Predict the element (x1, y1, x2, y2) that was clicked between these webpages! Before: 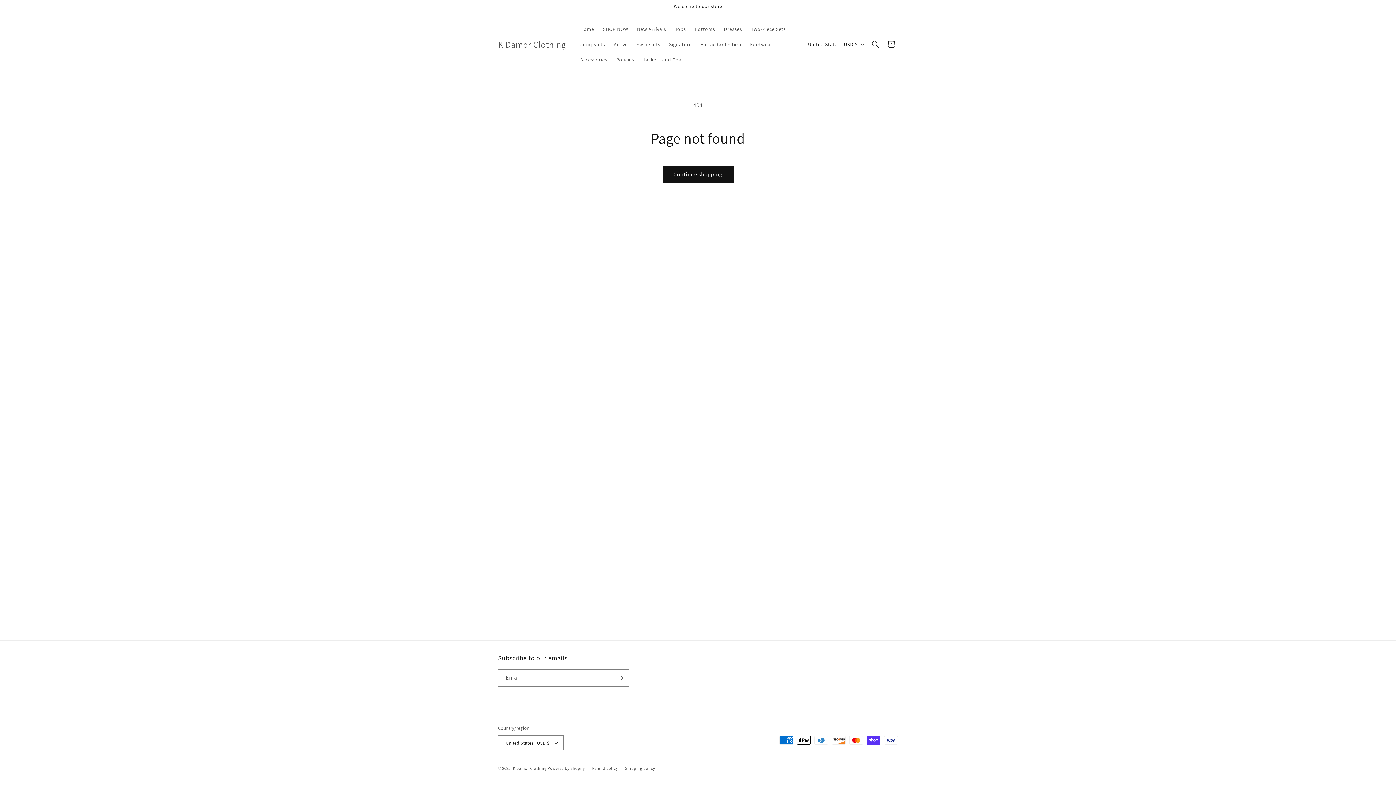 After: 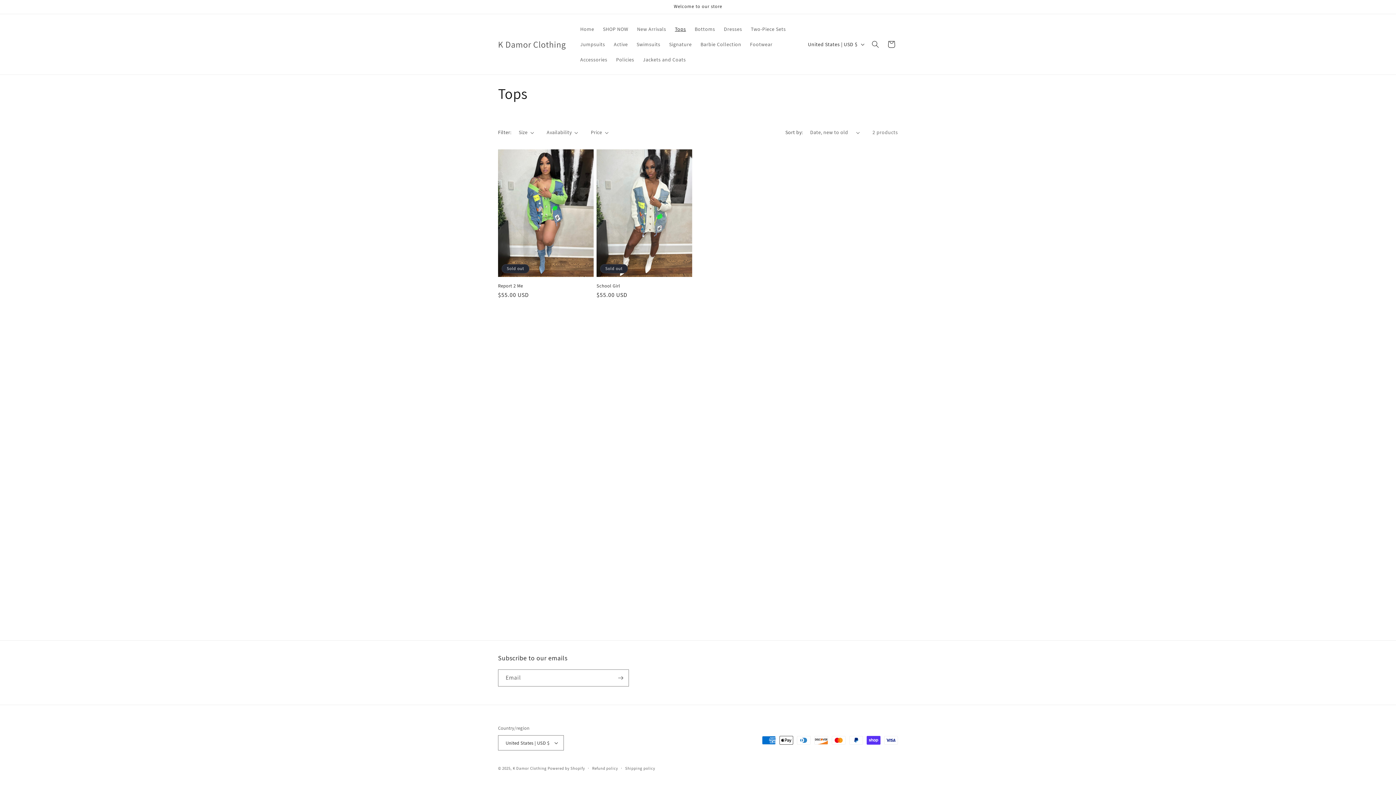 Action: bbox: (670, 21, 690, 36) label: Tops